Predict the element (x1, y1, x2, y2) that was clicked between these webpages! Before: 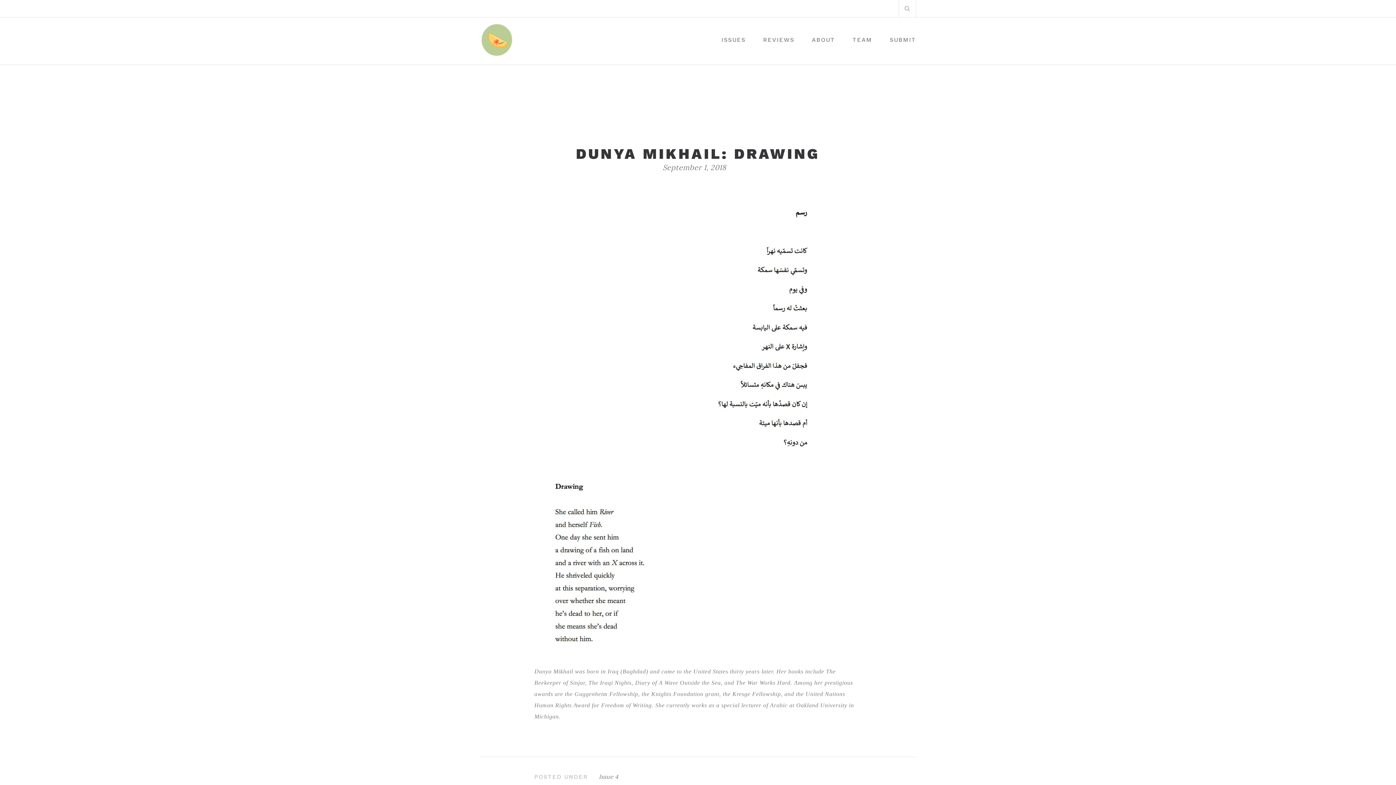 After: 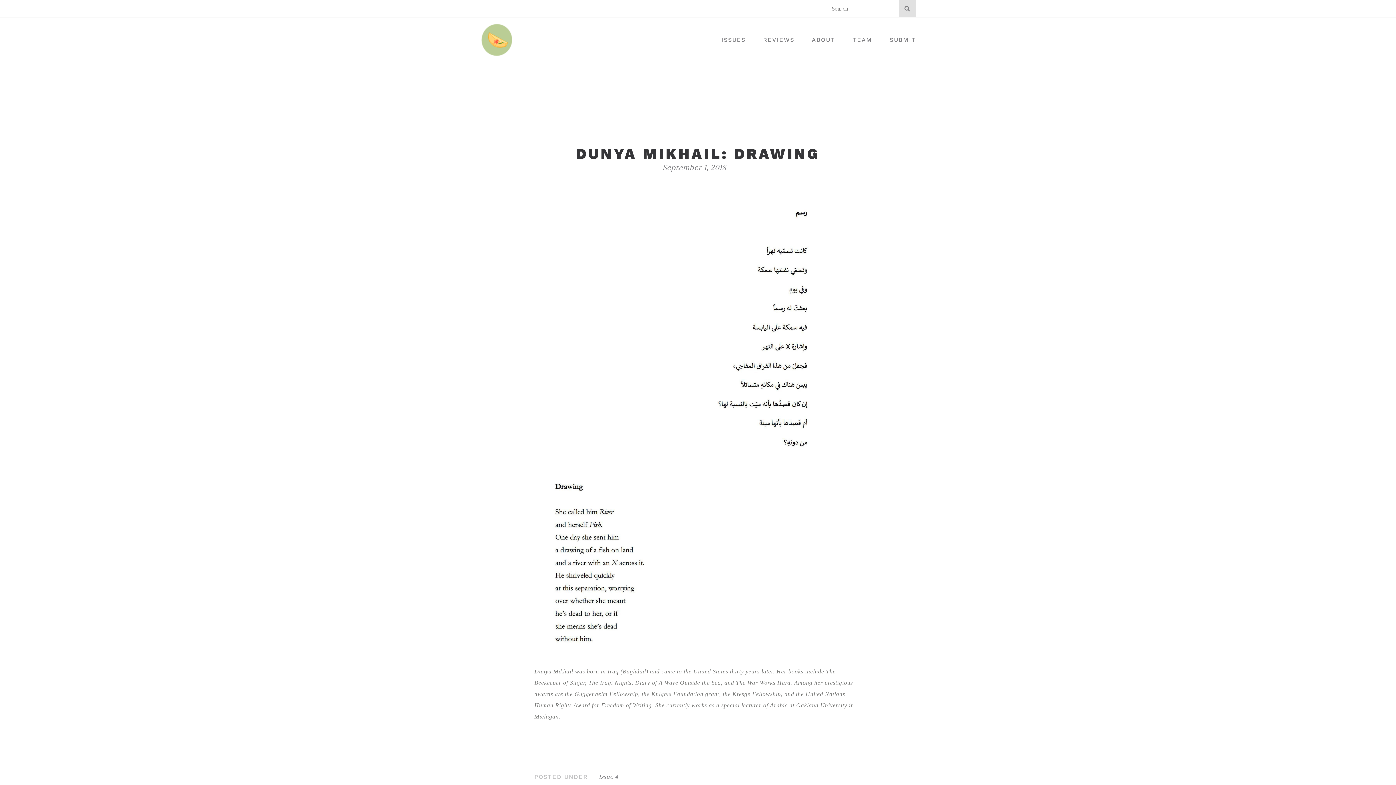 Action: bbox: (898, 0, 916, 17)